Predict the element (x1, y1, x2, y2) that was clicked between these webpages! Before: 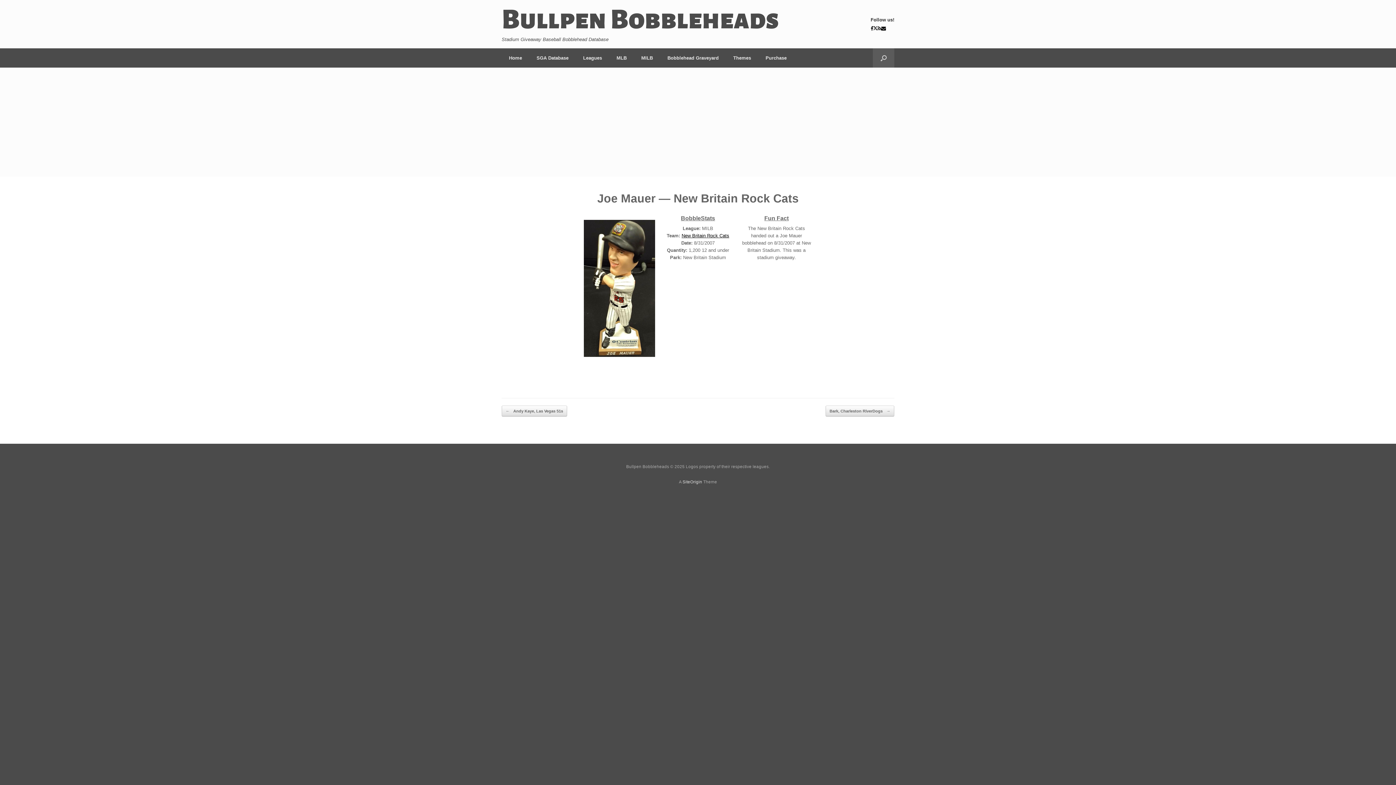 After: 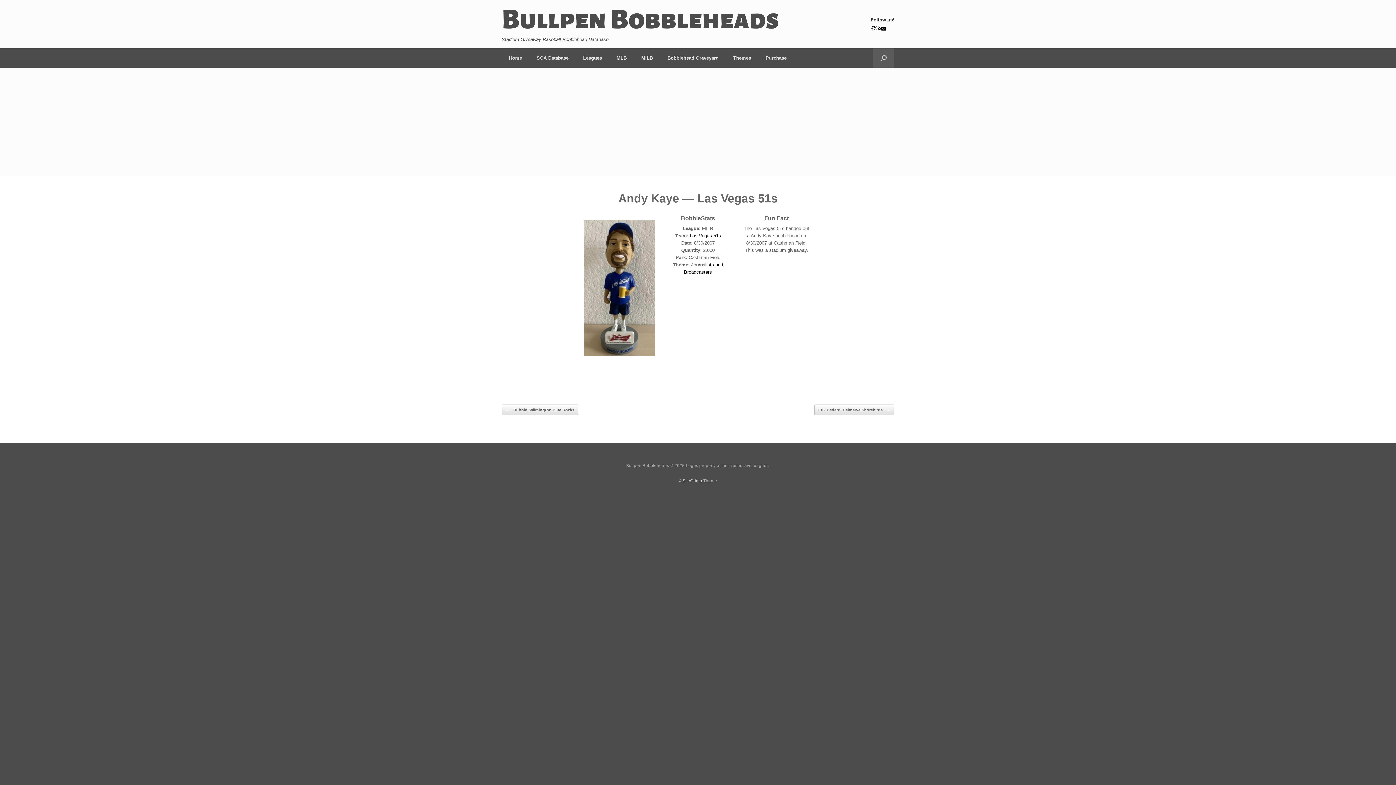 Action: label: ← Andy Kaye, Las Vegas 51s bbox: (501, 405, 567, 416)